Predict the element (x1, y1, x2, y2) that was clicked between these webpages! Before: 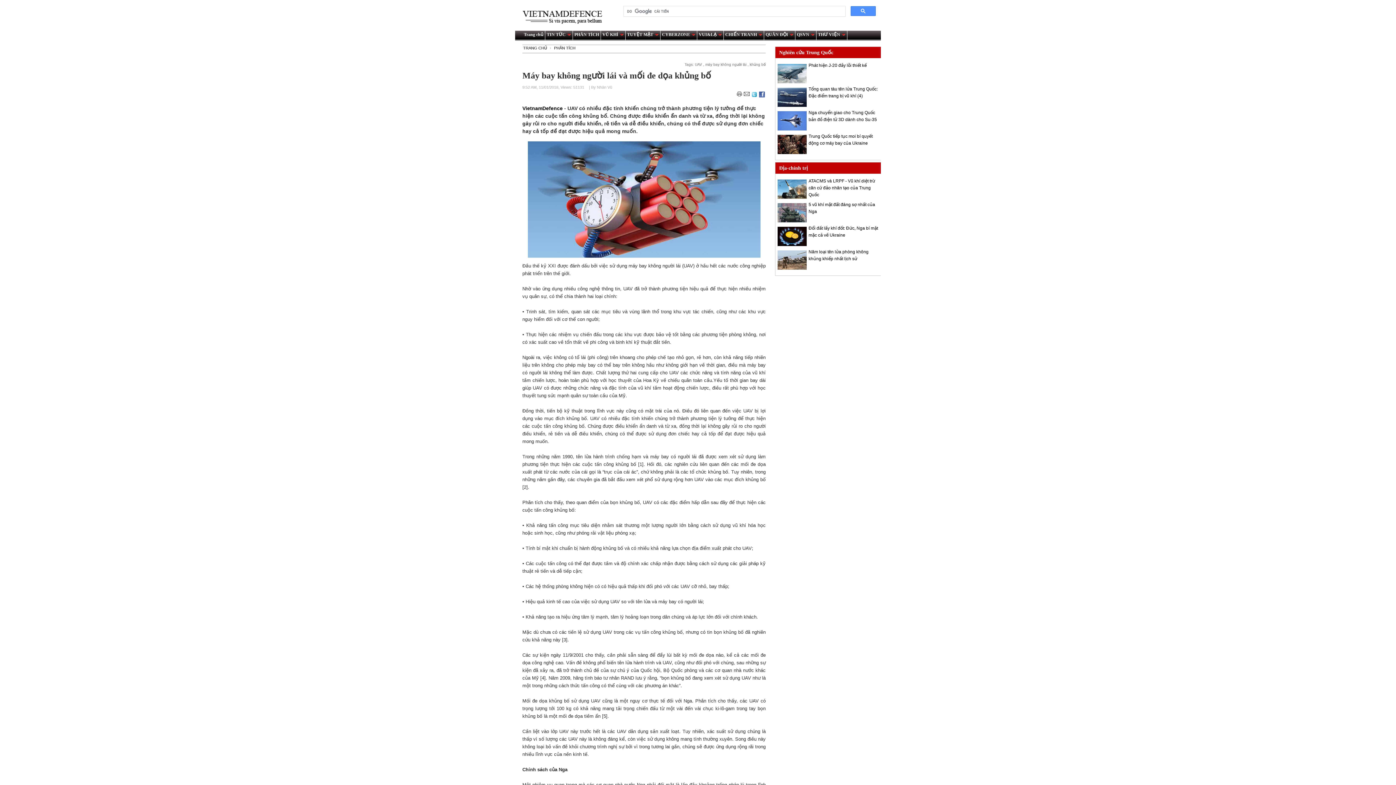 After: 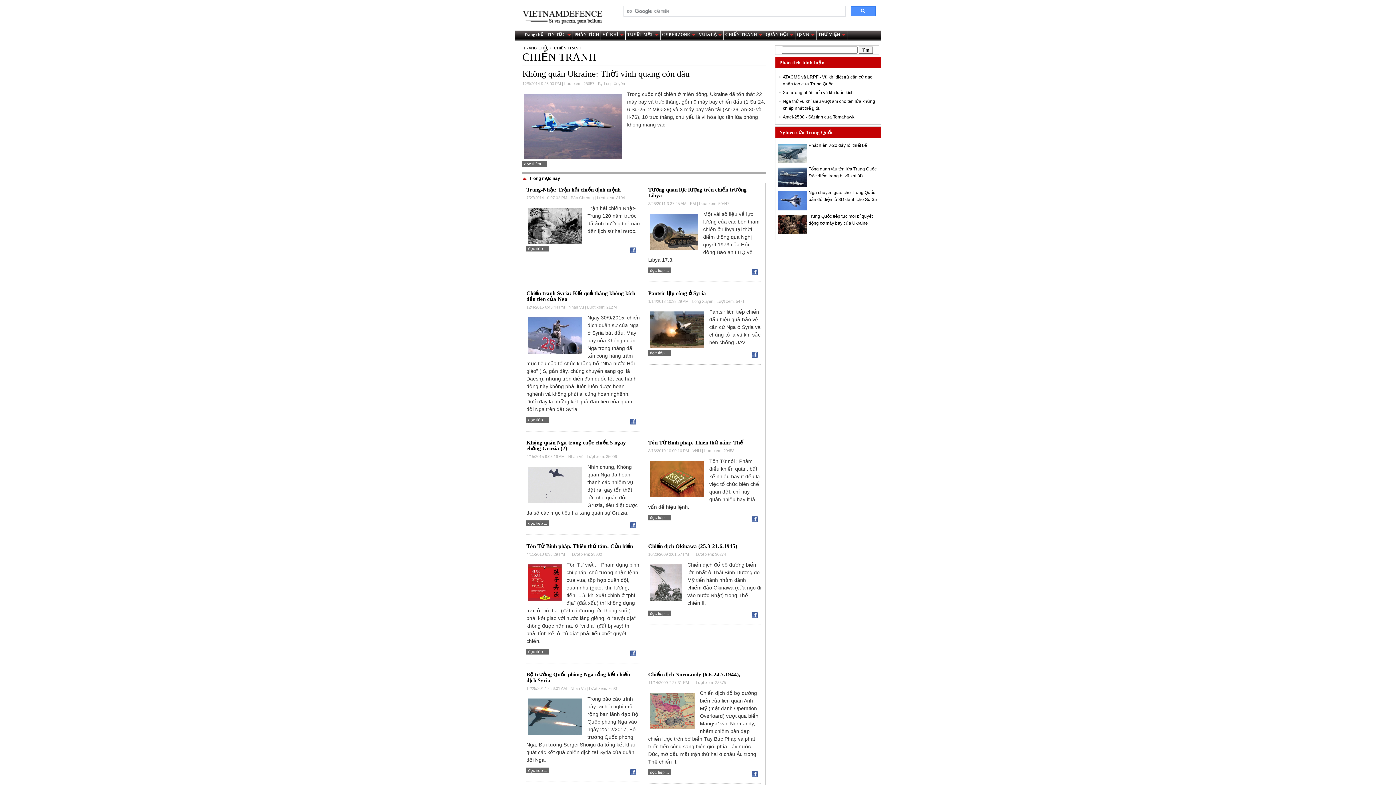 Action: bbox: (724, 29, 764, 40) label: CHIẾN TRANH